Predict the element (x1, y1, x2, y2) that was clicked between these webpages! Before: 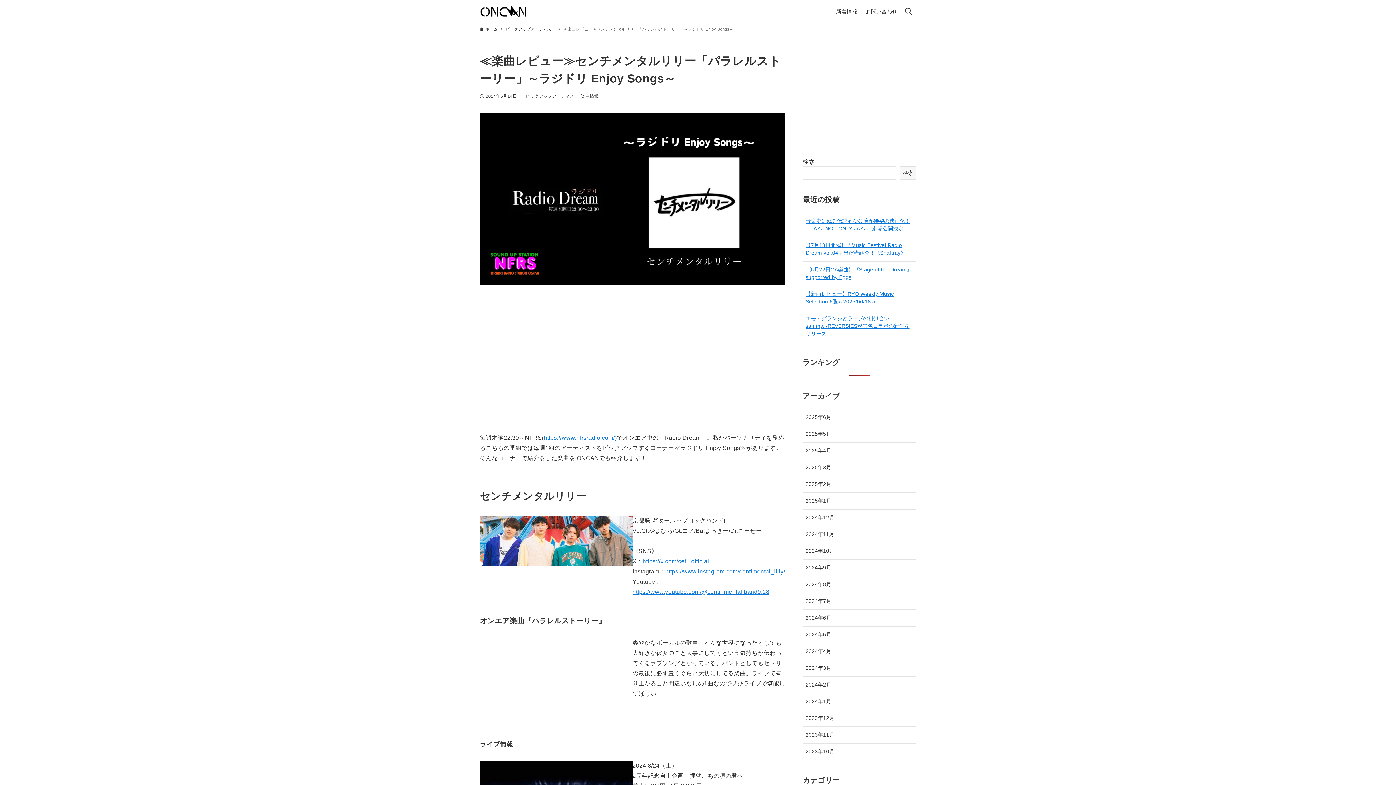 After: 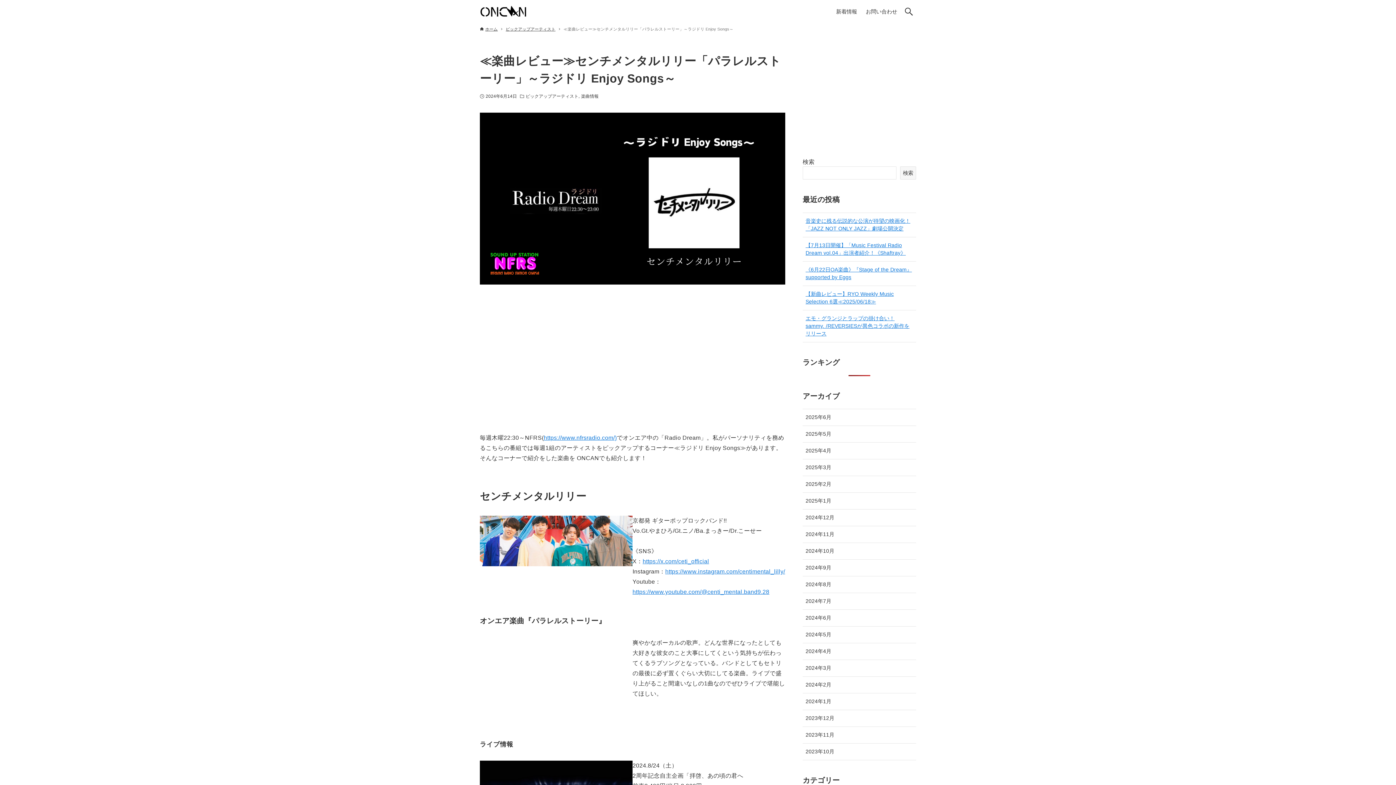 Action: label: https://www.youtube.com/@centi_mental.band9.28 bbox: (632, 588, 769, 595)